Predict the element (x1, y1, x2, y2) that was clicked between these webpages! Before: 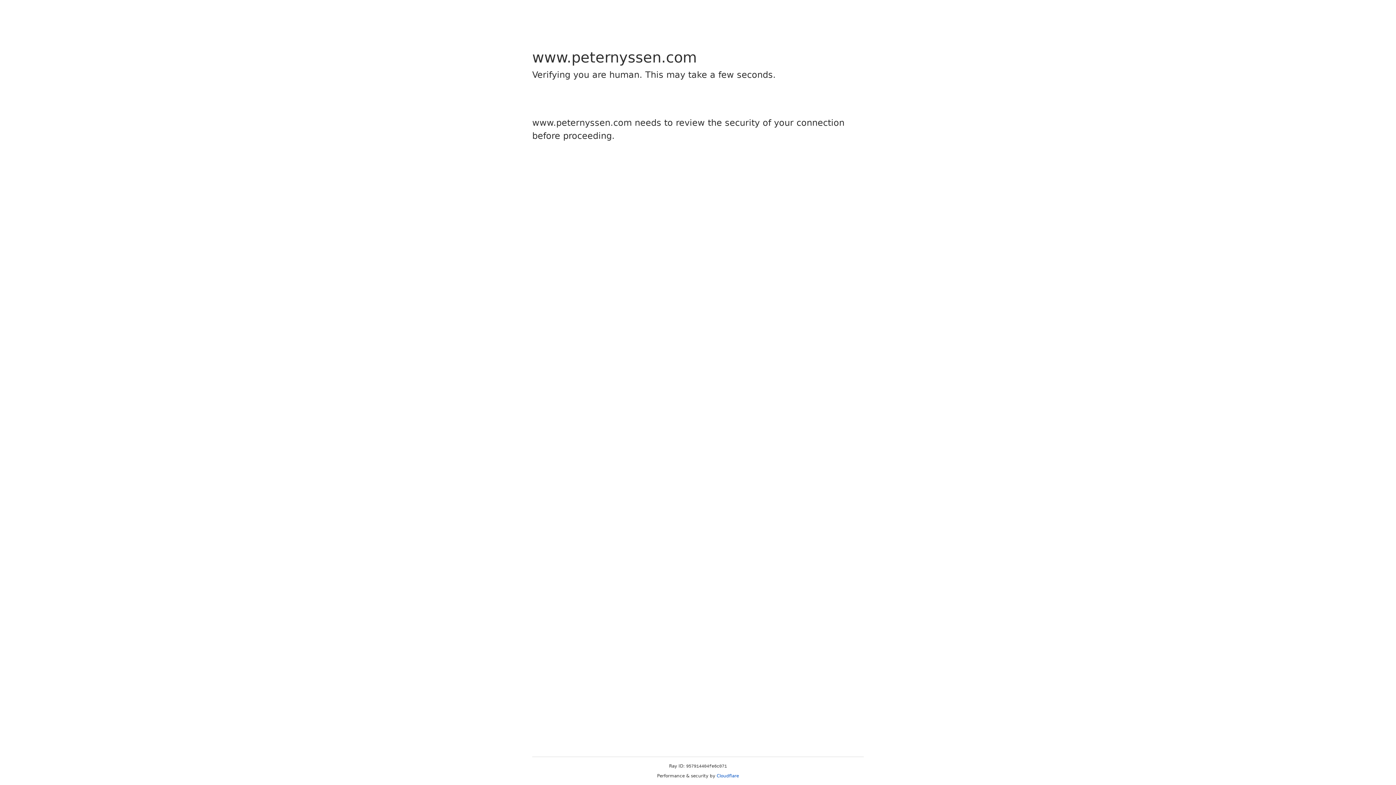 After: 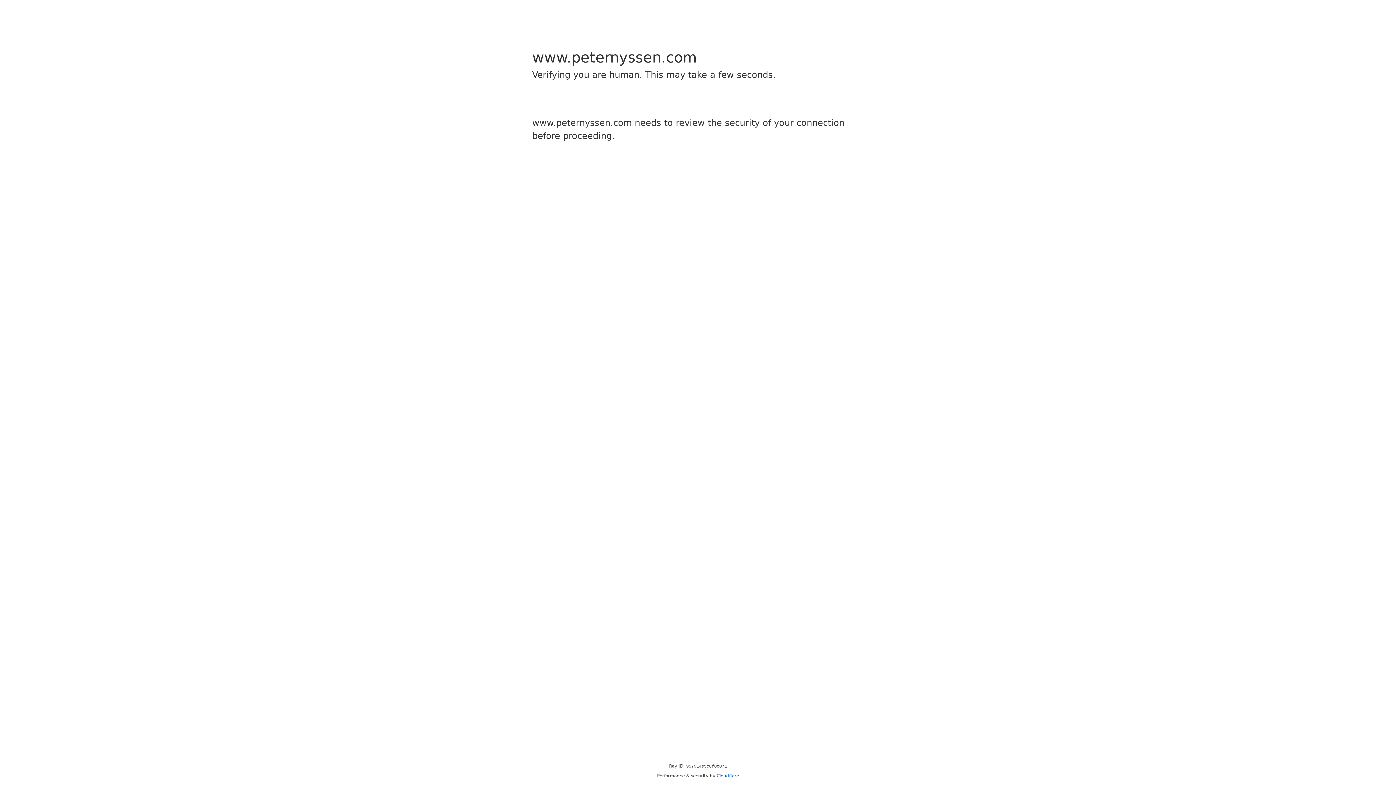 Action: label: Cloudflare bbox: (716, 773, 739, 778)